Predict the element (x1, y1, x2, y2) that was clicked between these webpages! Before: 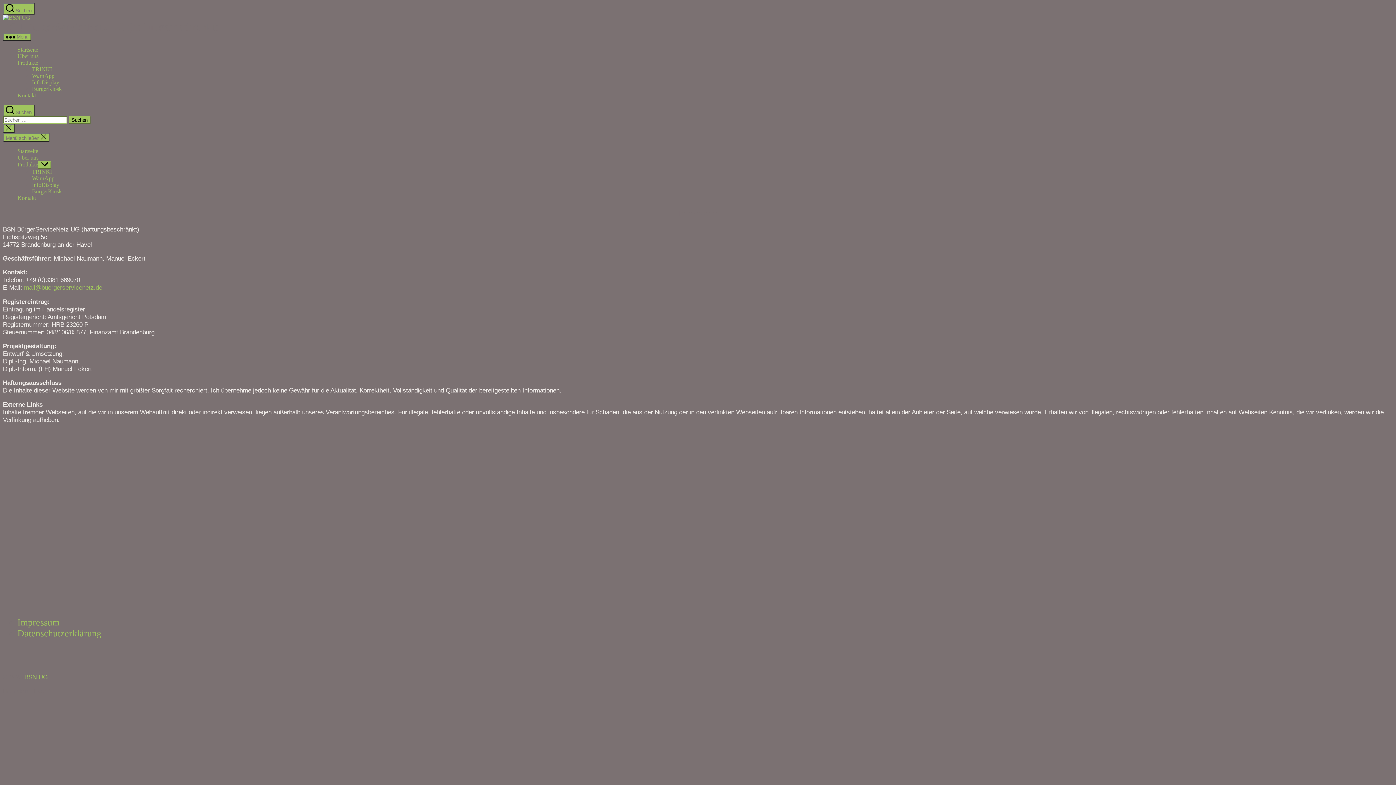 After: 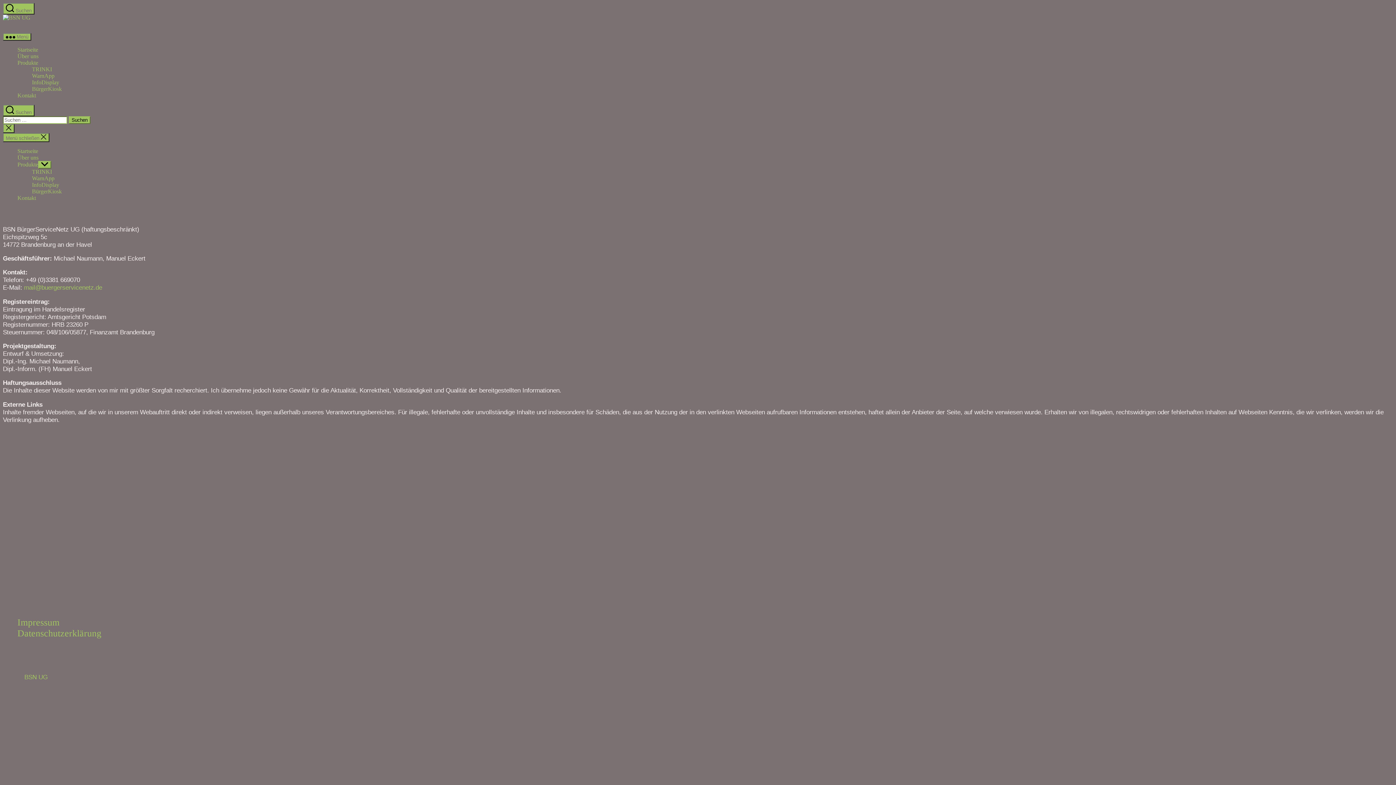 Action: bbox: (2, 687, 50, 694) label: Nach oben ↑ Hoch ↑